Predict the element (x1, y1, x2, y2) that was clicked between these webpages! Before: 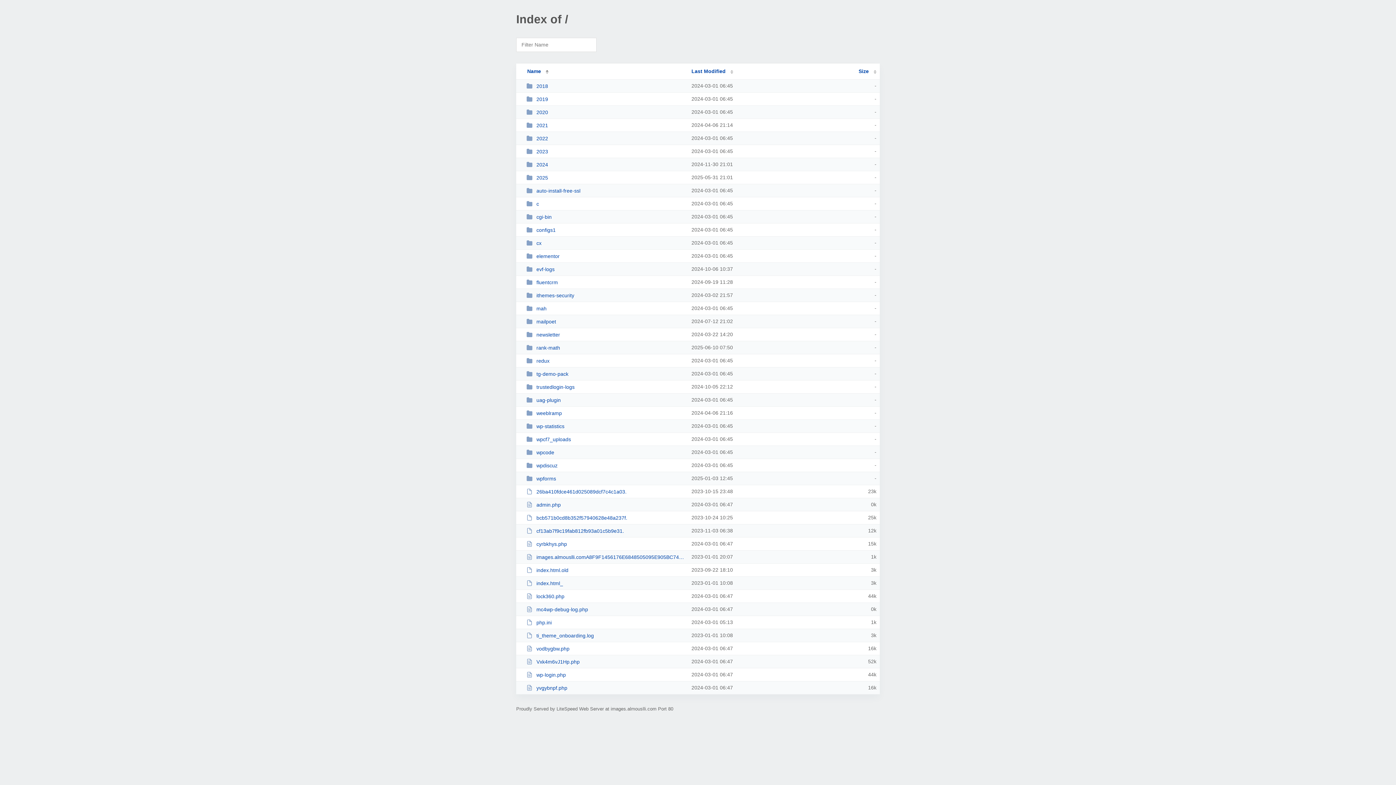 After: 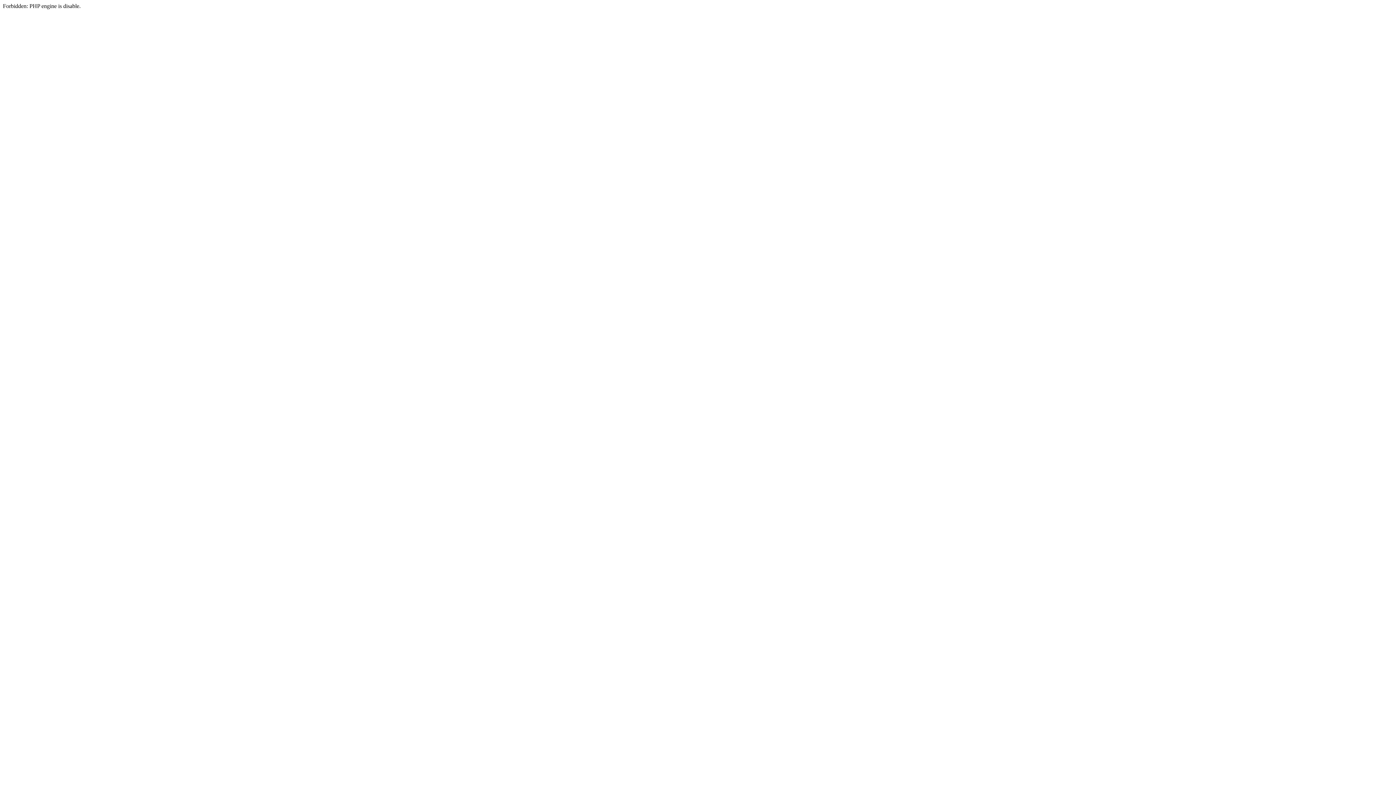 Action: label: fluentcrm bbox: (526, 279, 685, 285)